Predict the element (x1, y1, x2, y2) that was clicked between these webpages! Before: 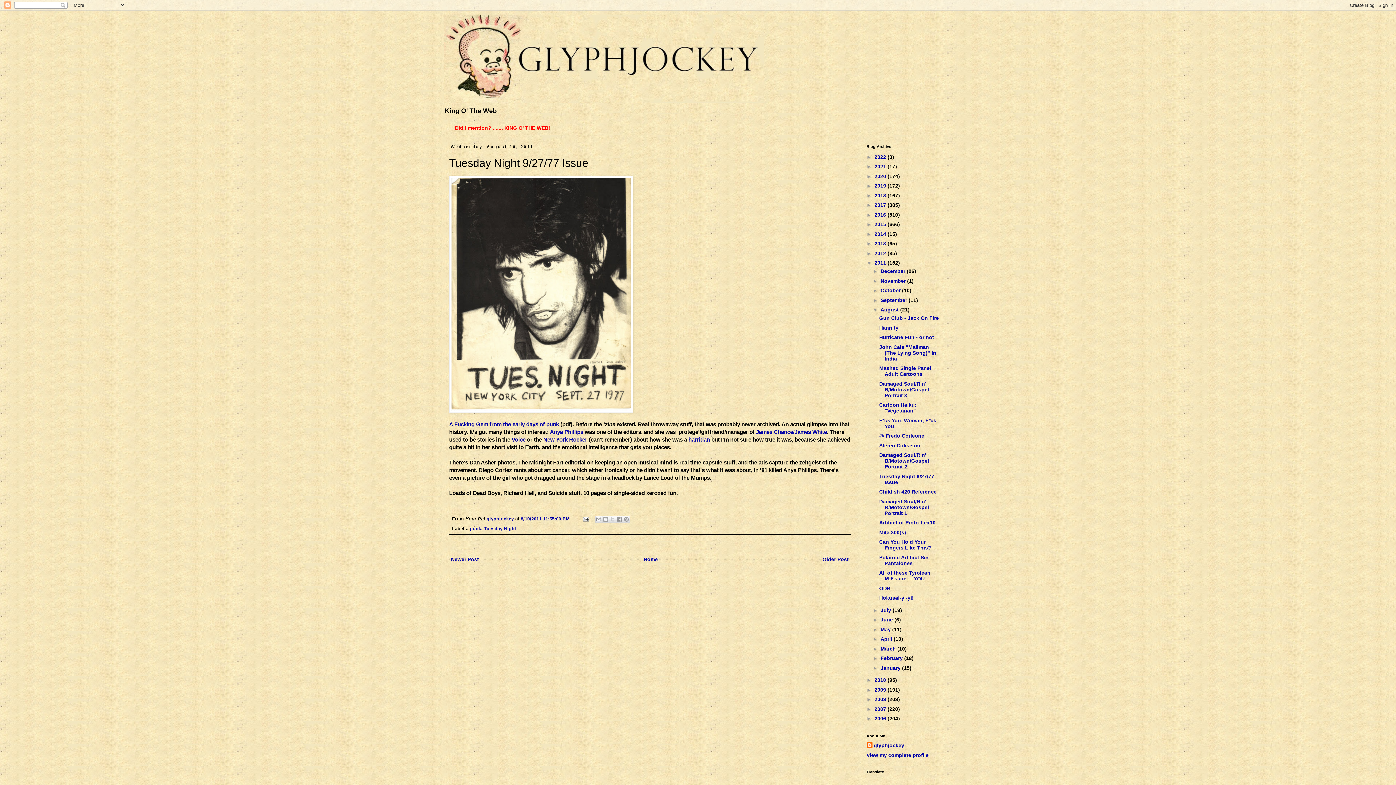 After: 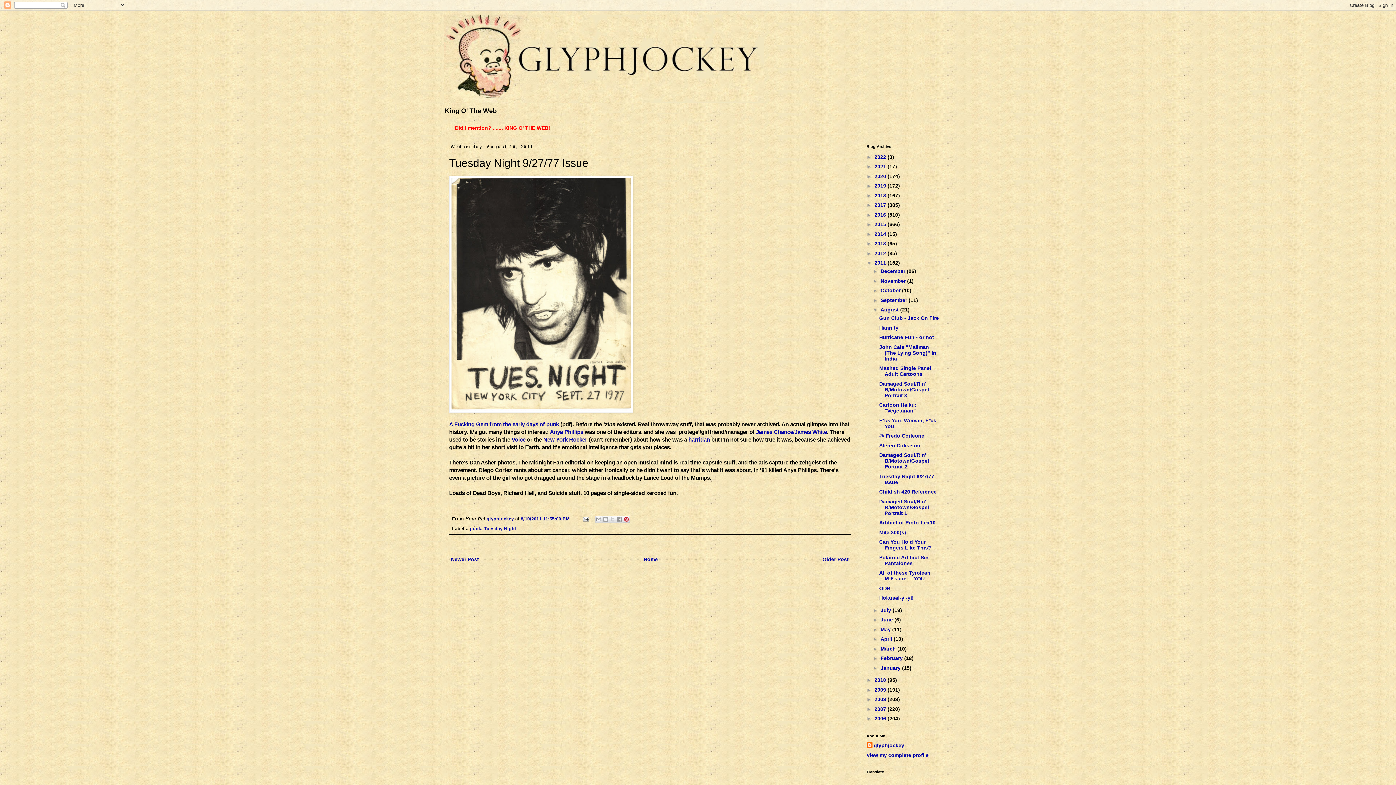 Action: bbox: (622, 516, 630, 523) label: Share to Pinterest